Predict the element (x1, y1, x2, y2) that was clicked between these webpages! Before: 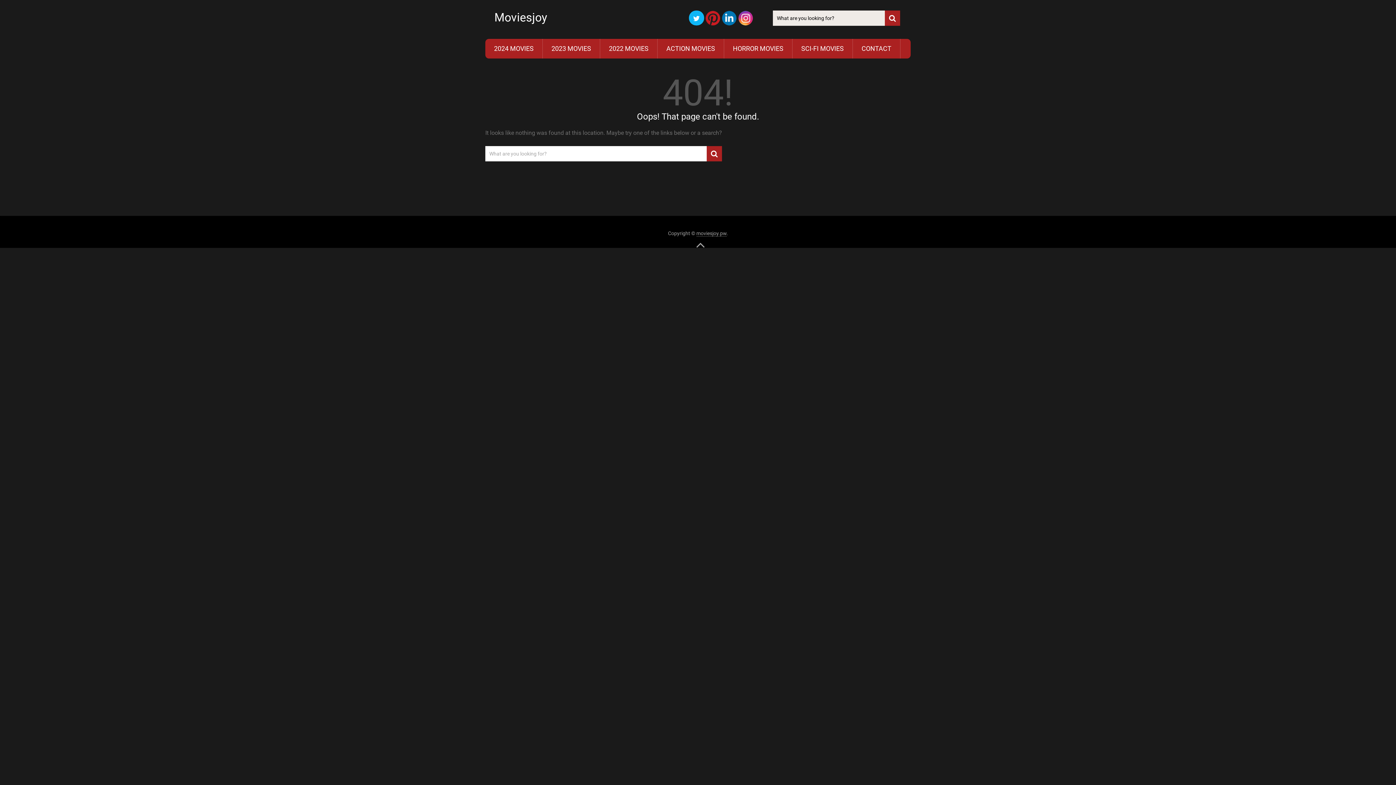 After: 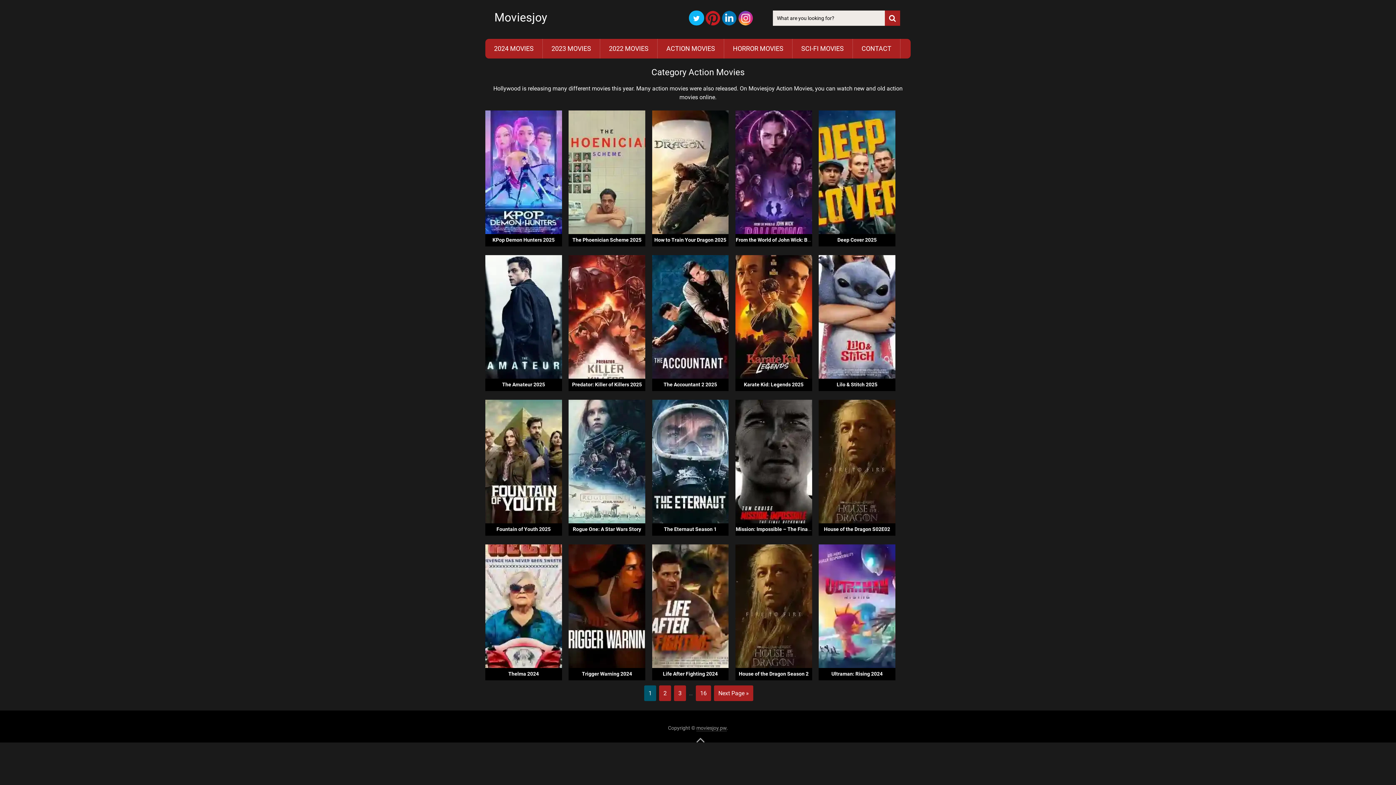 Action: bbox: (657, 38, 724, 58) label: ACTION MOVIES